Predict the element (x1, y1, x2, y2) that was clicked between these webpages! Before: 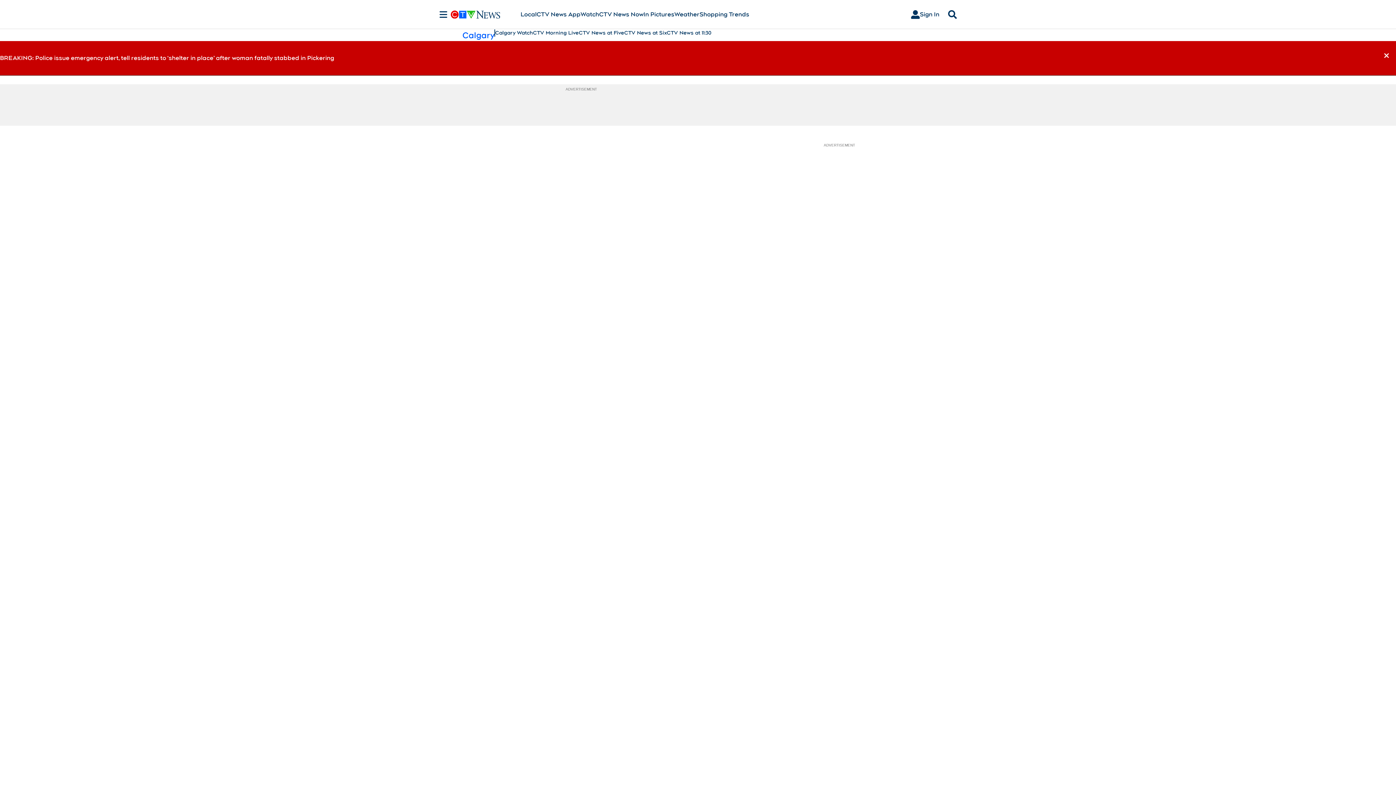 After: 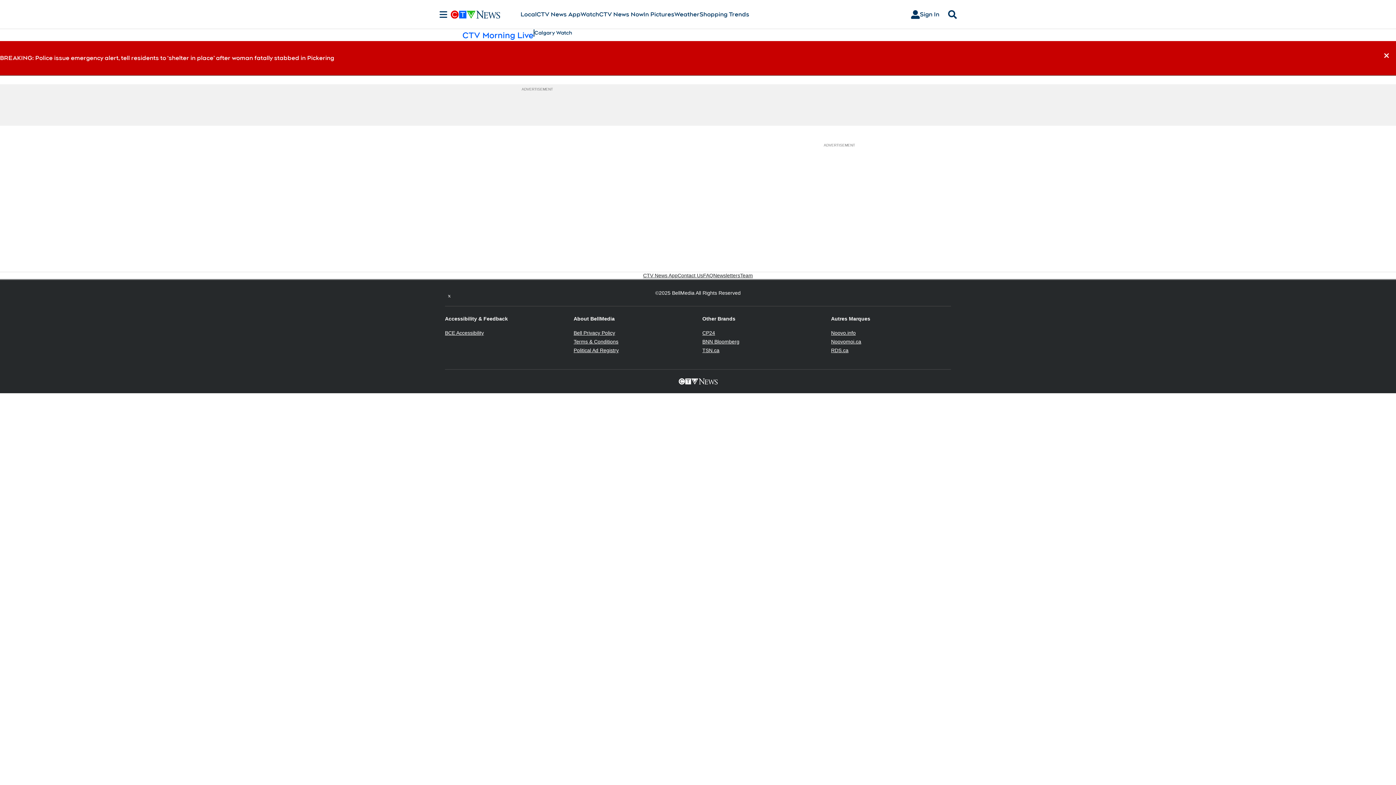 Action: label: CTV Morning Live bbox: (533, 29, 578, 36)